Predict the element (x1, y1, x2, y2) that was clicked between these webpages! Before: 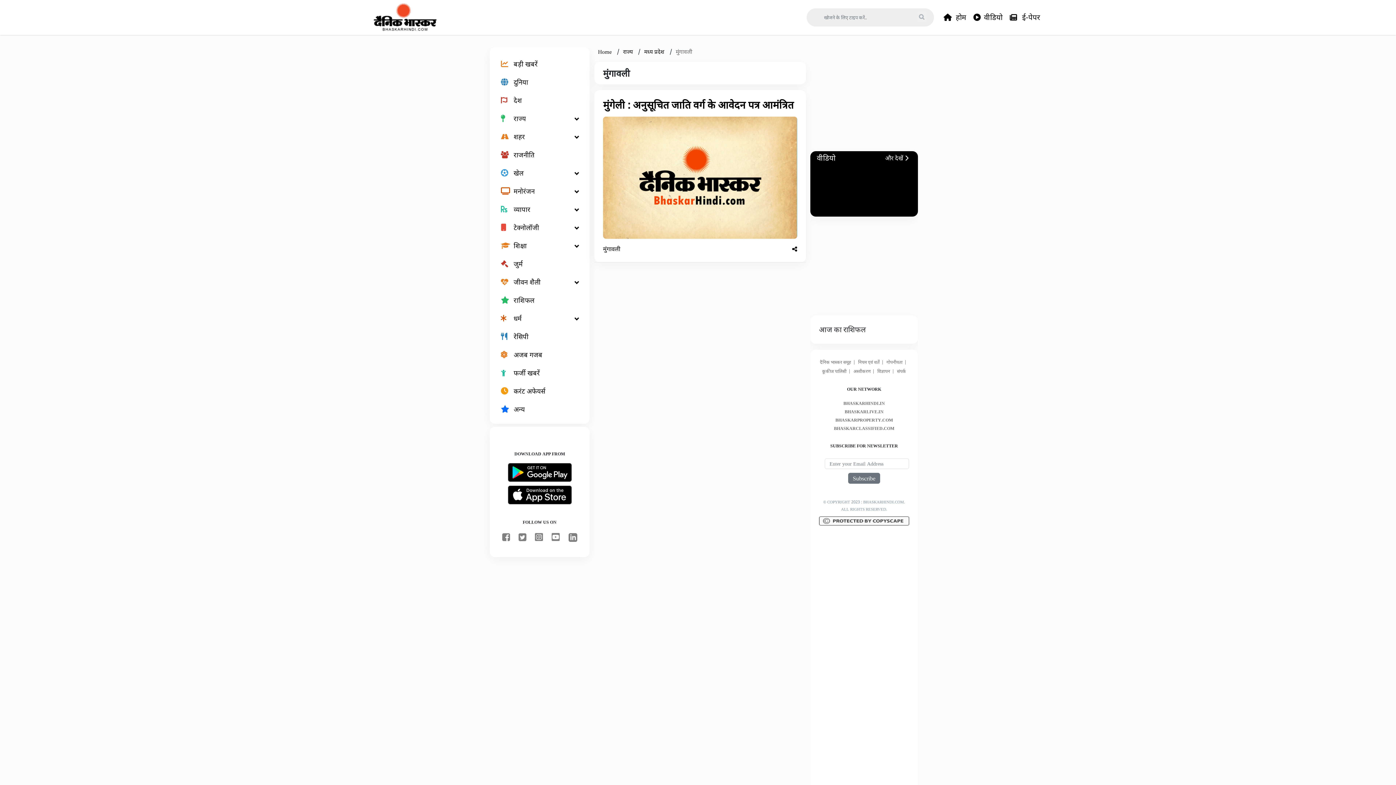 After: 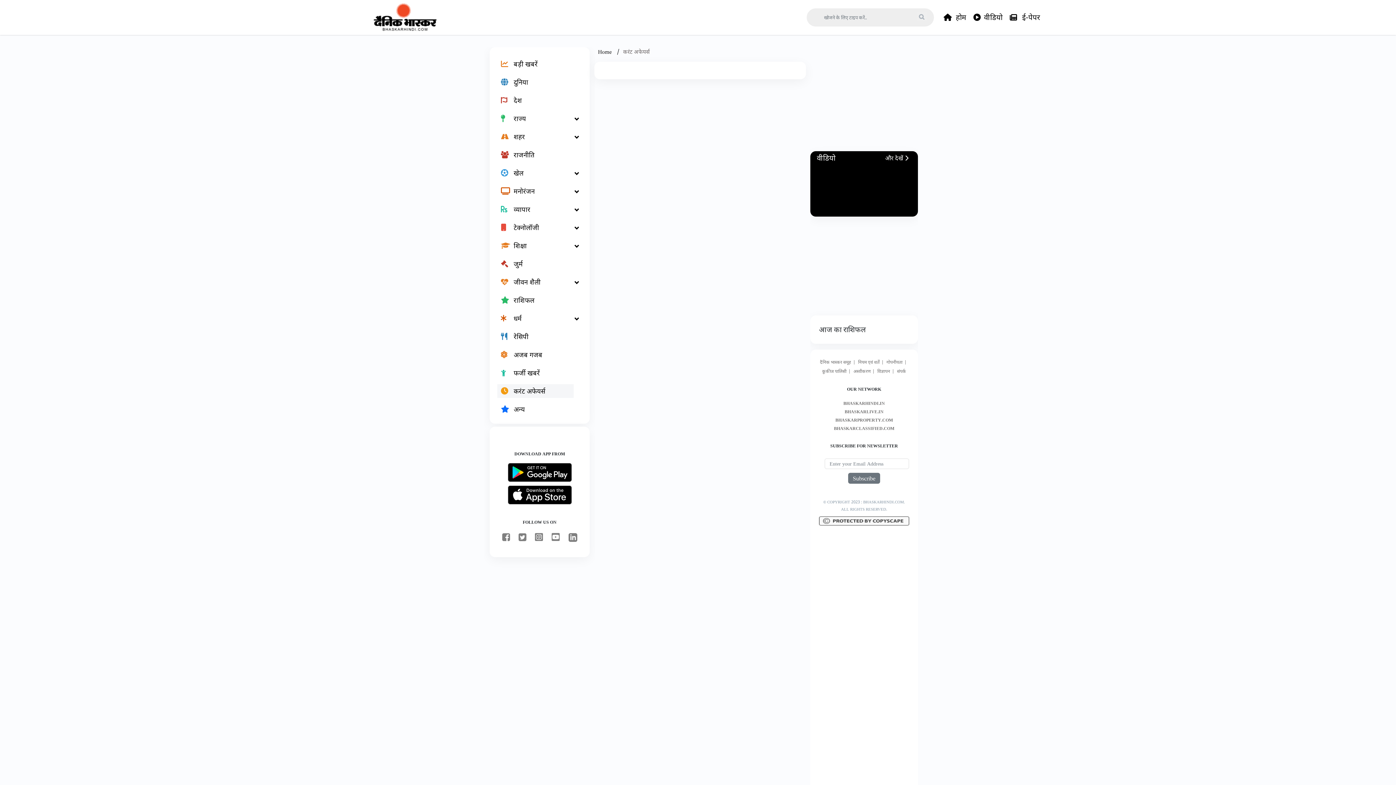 Action: bbox: (497, 384, 573, 398) label: करंट अफेयर्स